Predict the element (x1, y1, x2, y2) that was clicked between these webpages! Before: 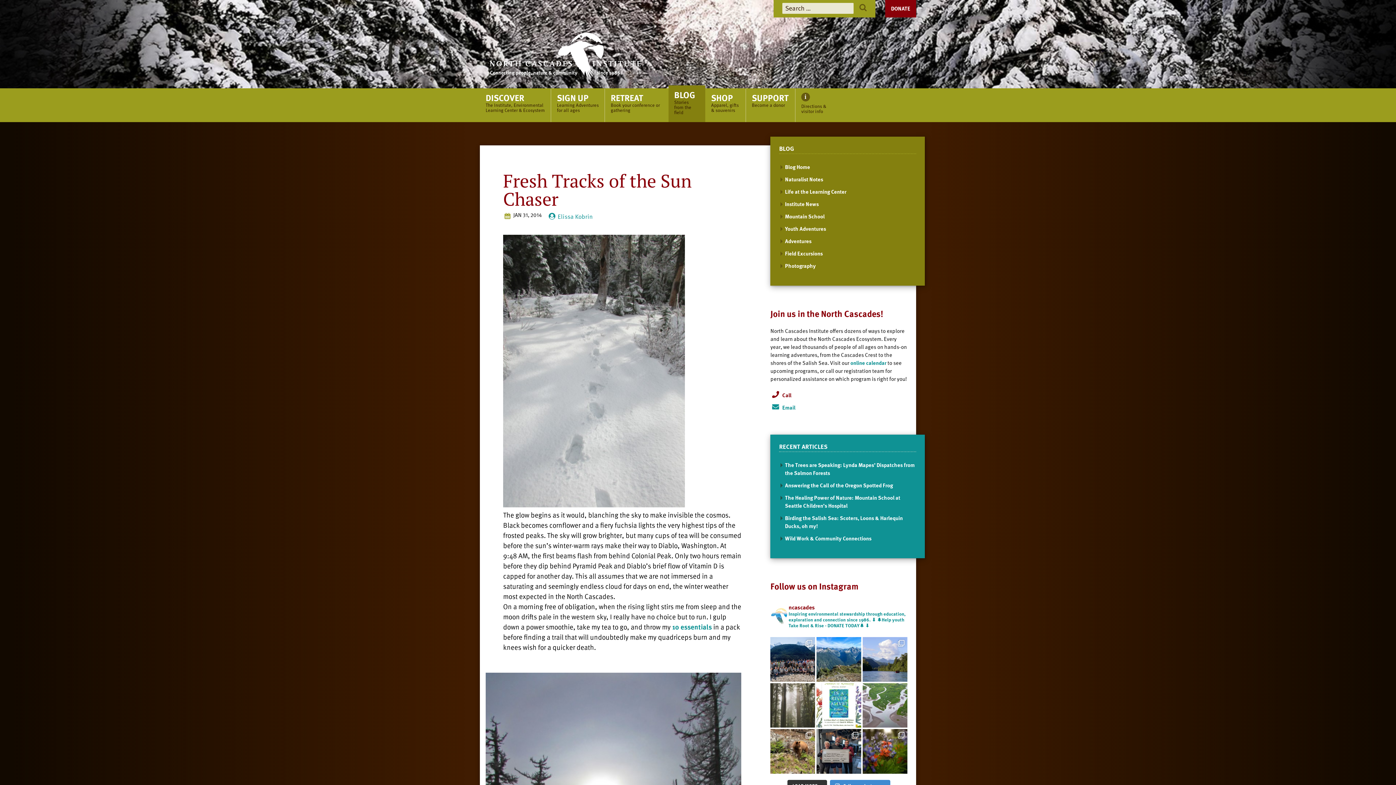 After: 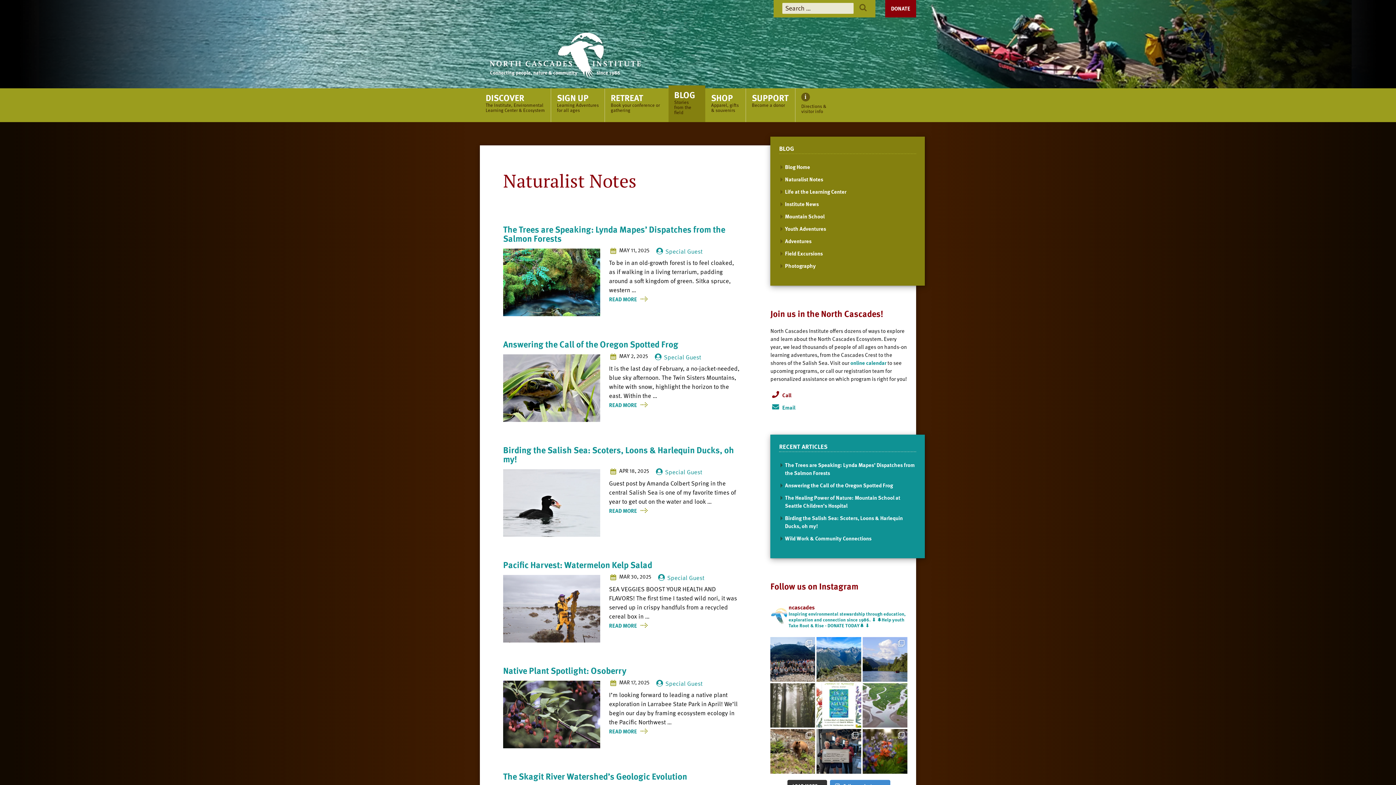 Action: label: Naturalist Notes bbox: (779, 175, 916, 183)